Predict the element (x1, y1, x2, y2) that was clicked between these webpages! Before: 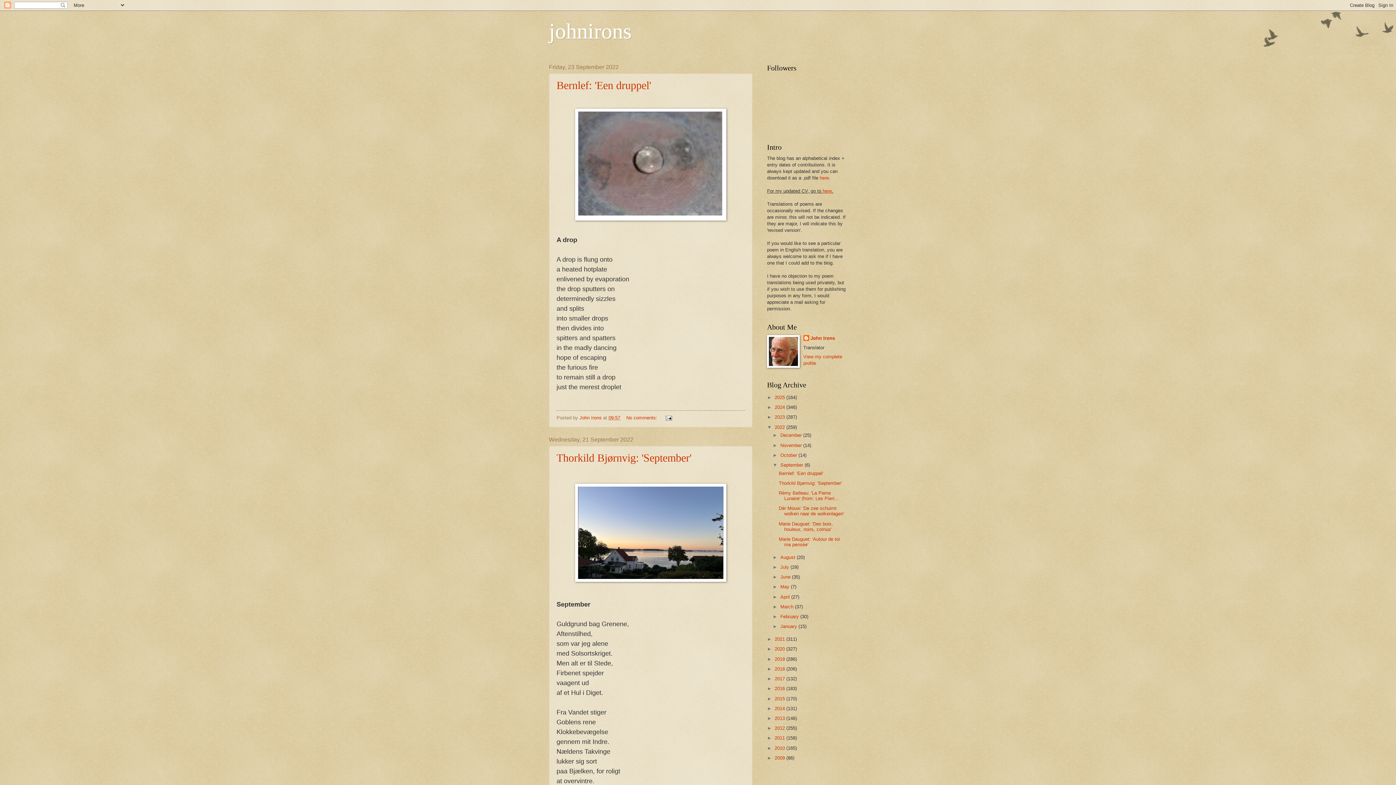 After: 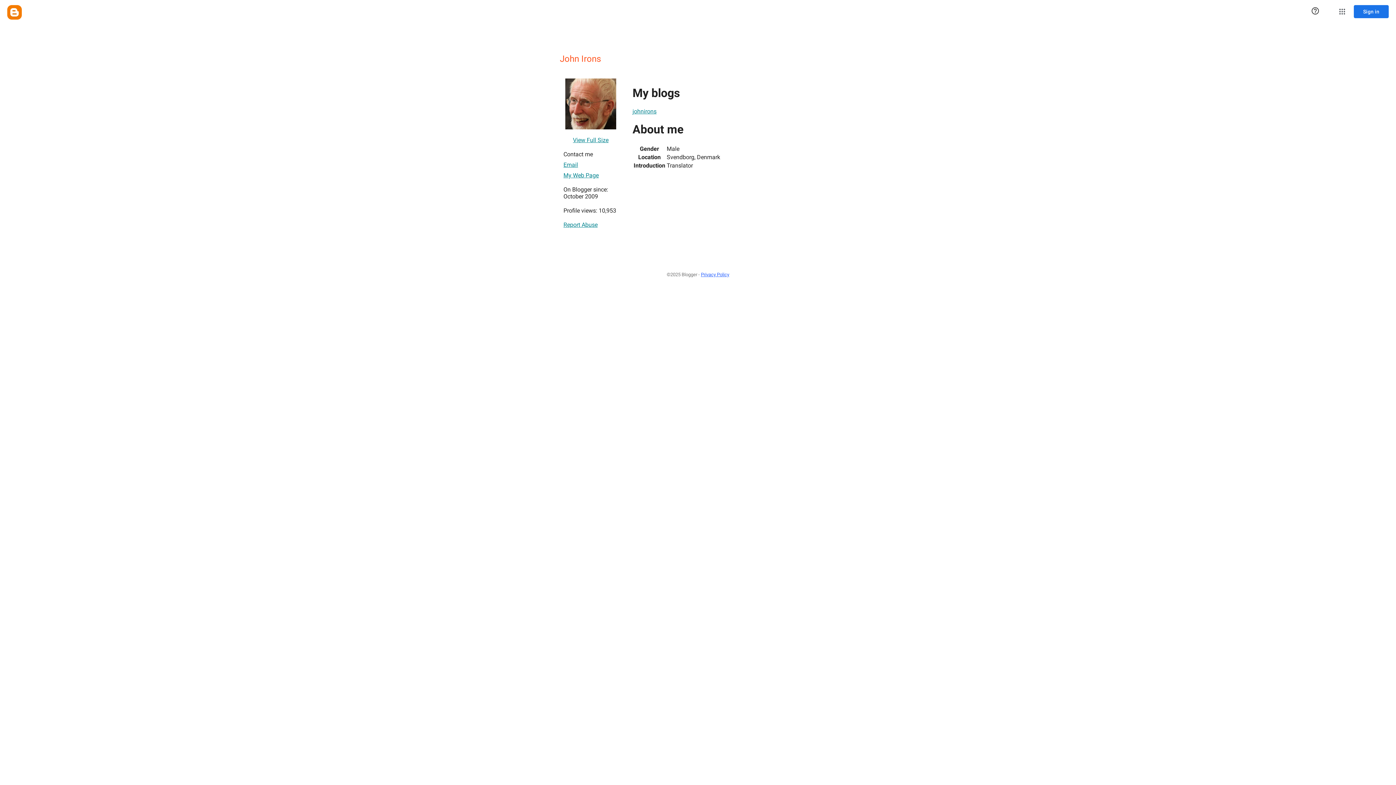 Action: bbox: (803, 335, 835, 342) label: John Irons